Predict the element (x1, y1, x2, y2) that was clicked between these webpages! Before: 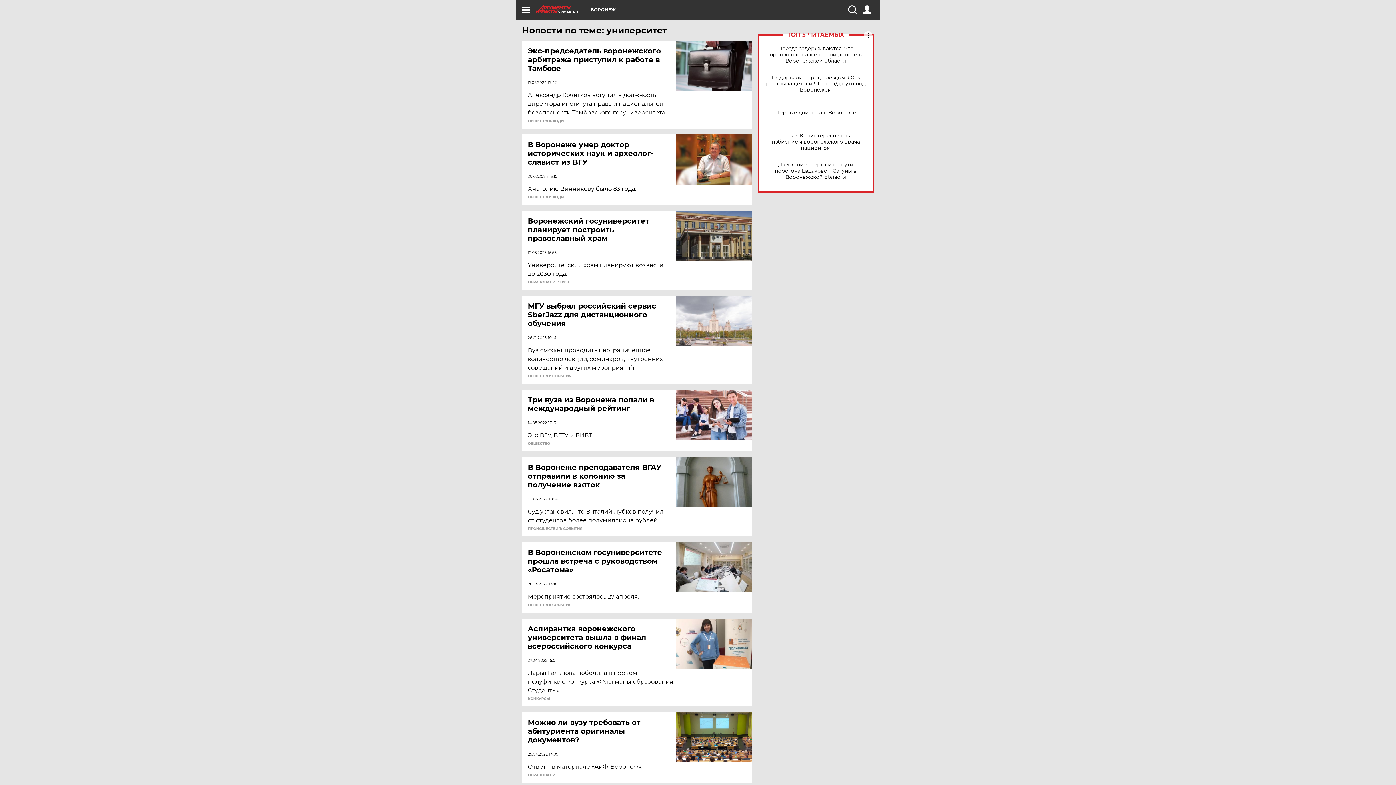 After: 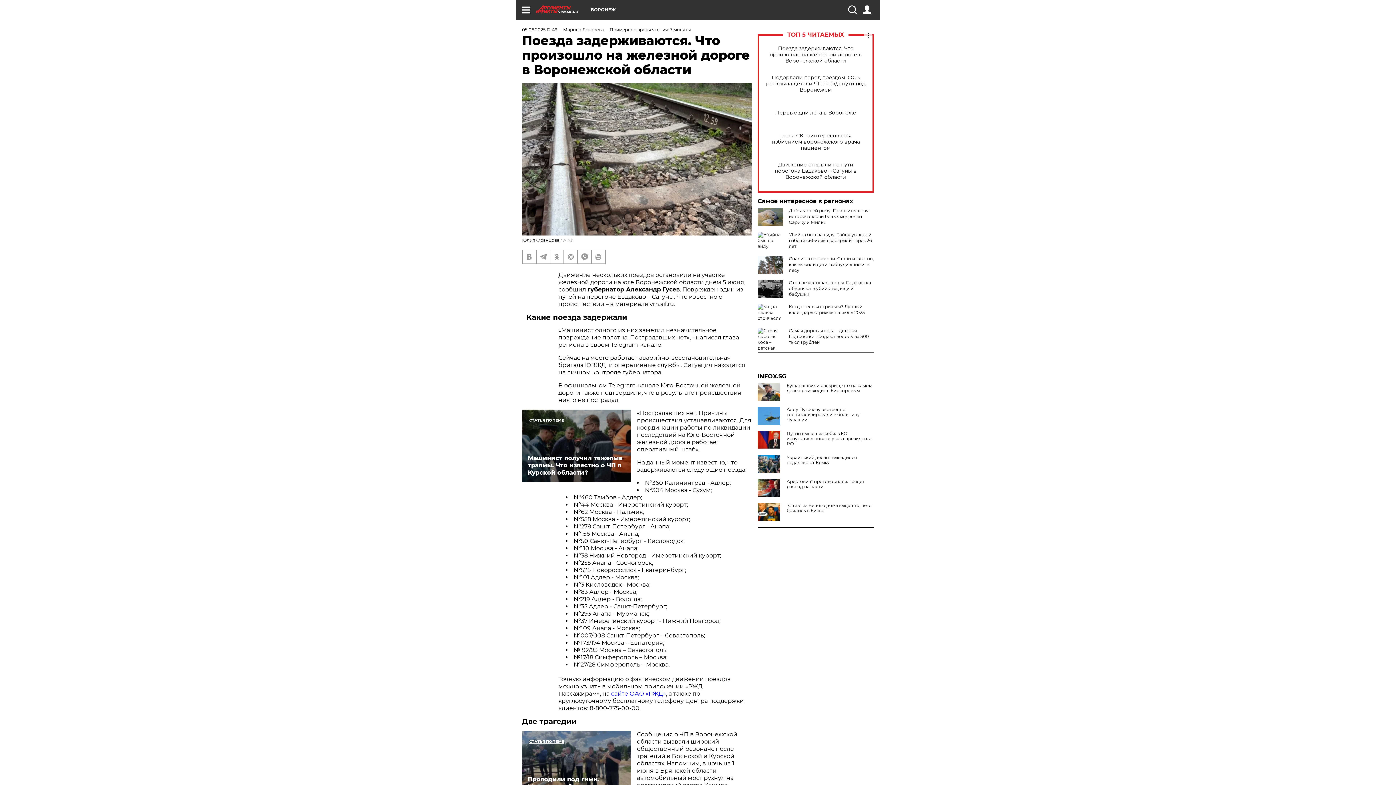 Action: bbox: (765, 45, 866, 63) label: Поезда задерживаются. Что произошло на железной дороге в Воронежской области